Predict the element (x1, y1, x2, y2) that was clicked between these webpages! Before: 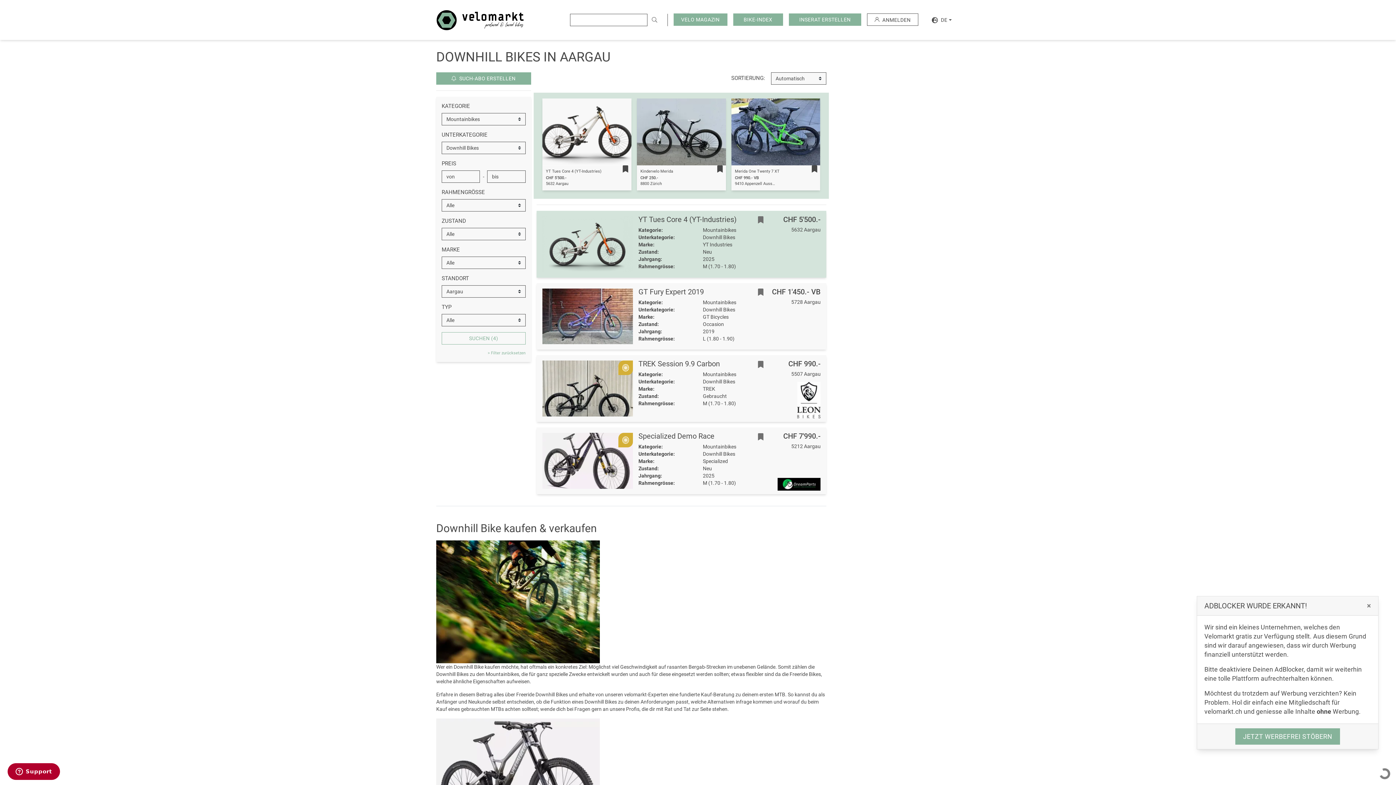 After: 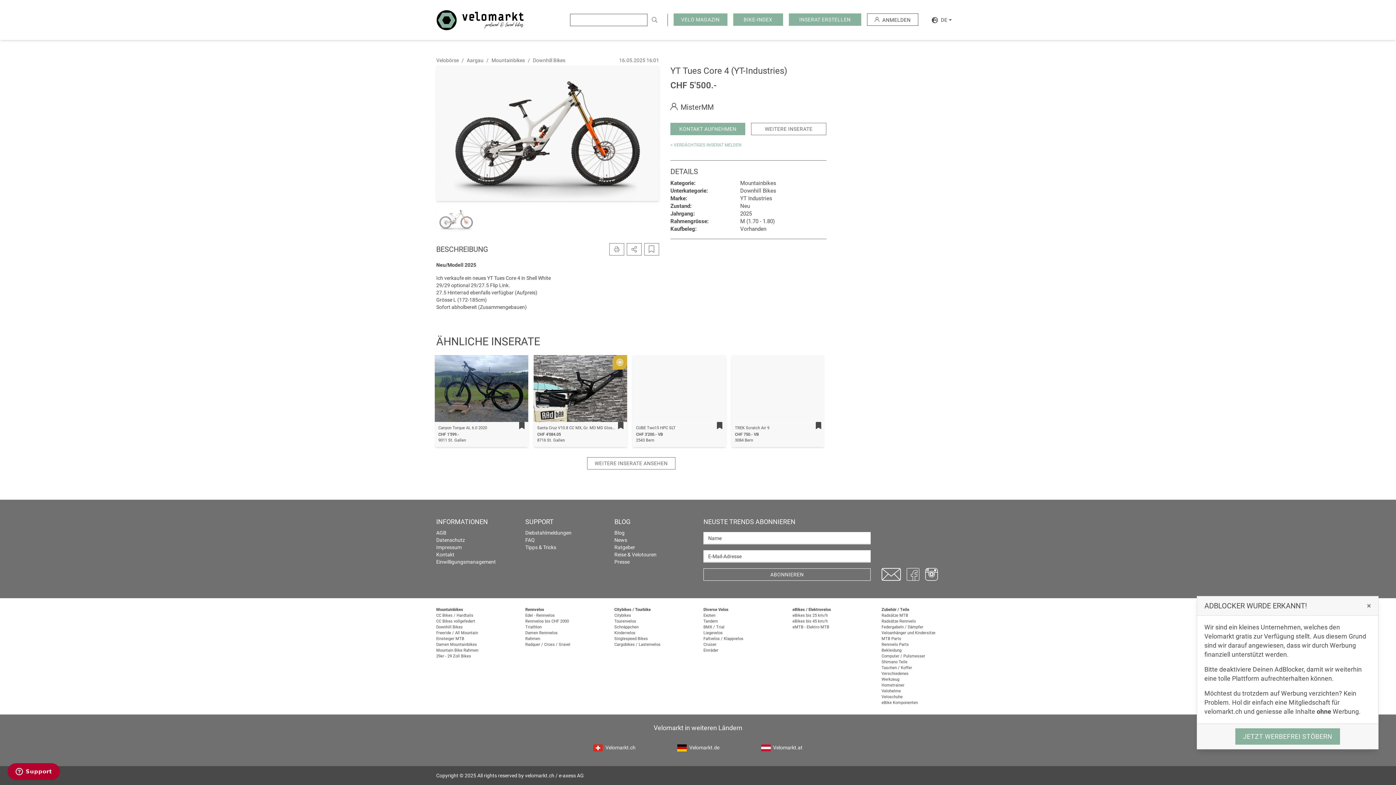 Action: label: YT Tues Core 4 (YT-Industries) bbox: (546, 169, 601, 173)